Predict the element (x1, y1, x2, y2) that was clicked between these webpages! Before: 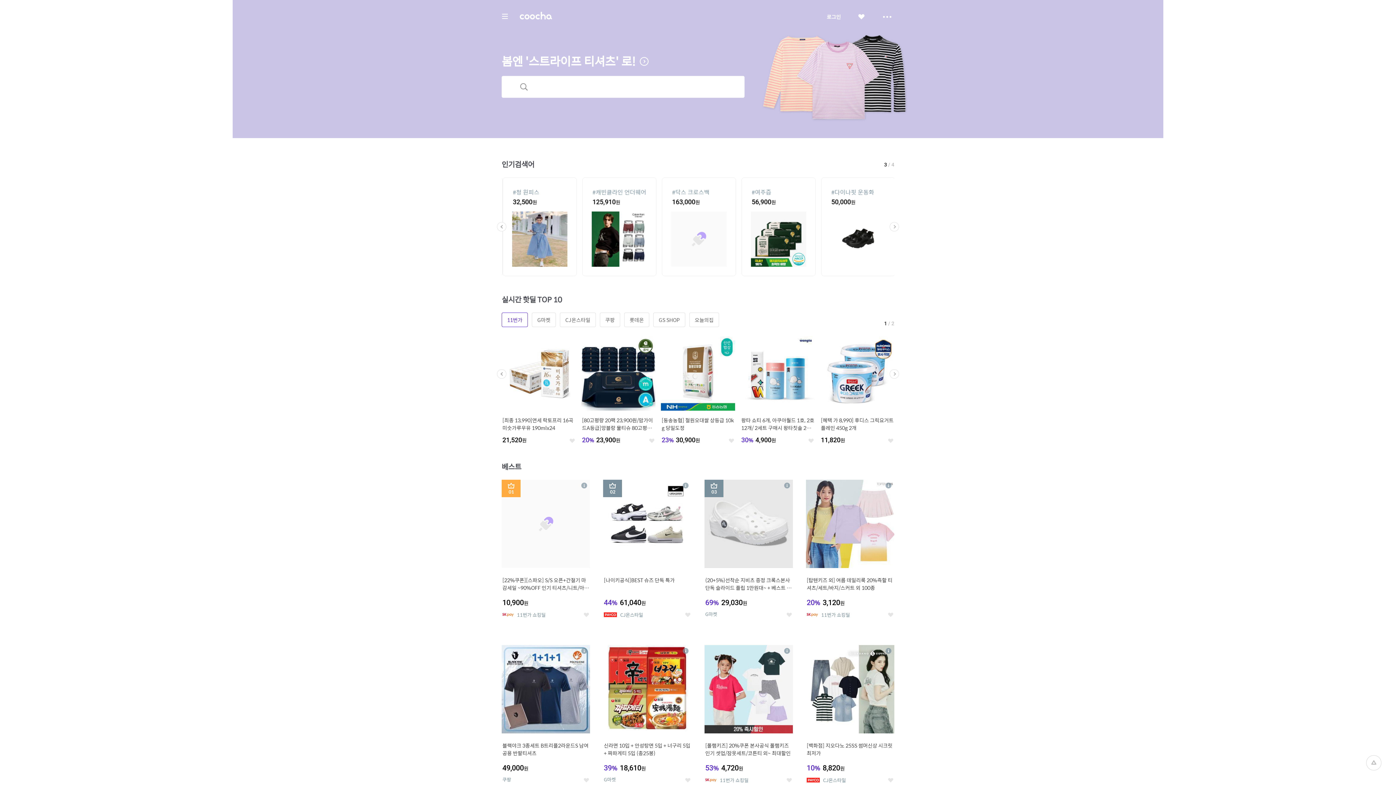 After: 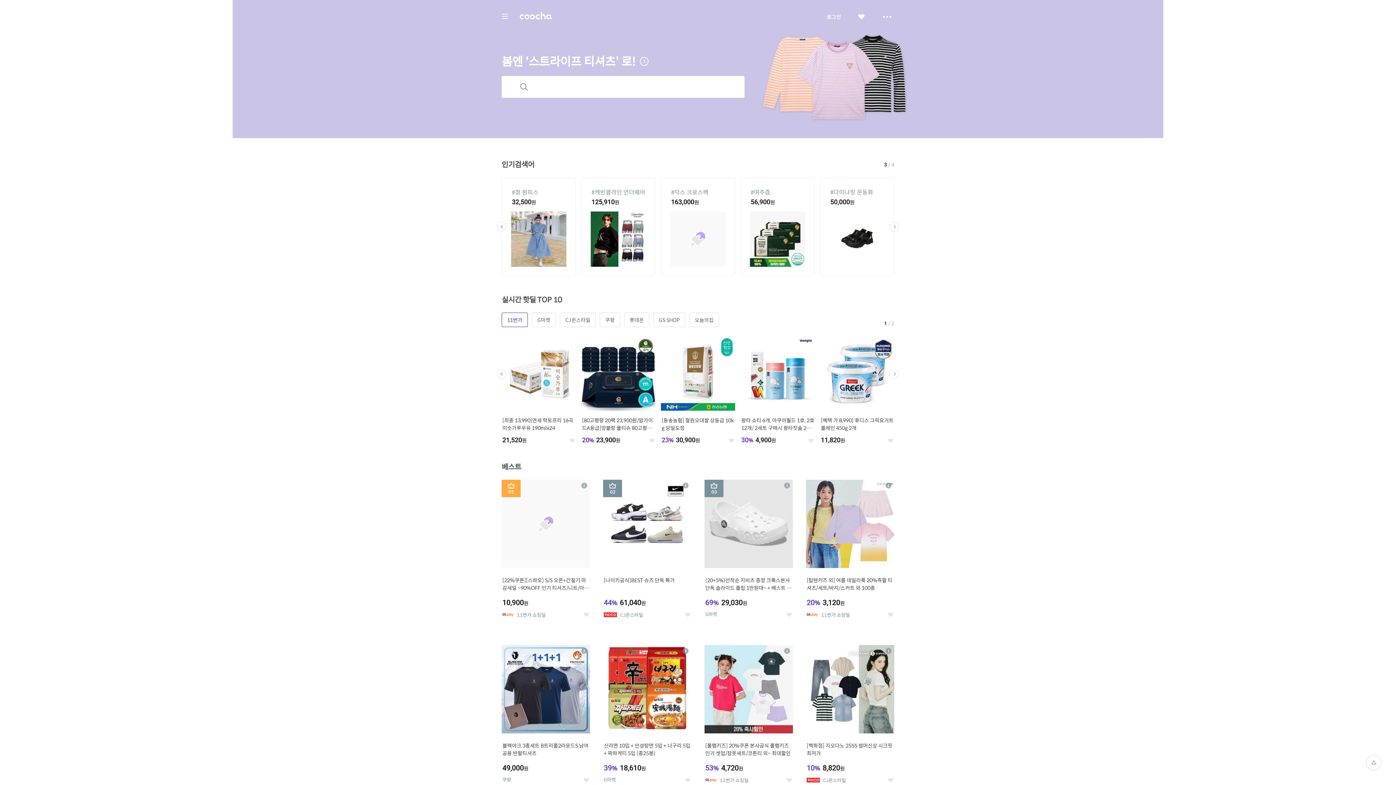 Action: bbox: (501, 312, 528, 327) label: 11번가